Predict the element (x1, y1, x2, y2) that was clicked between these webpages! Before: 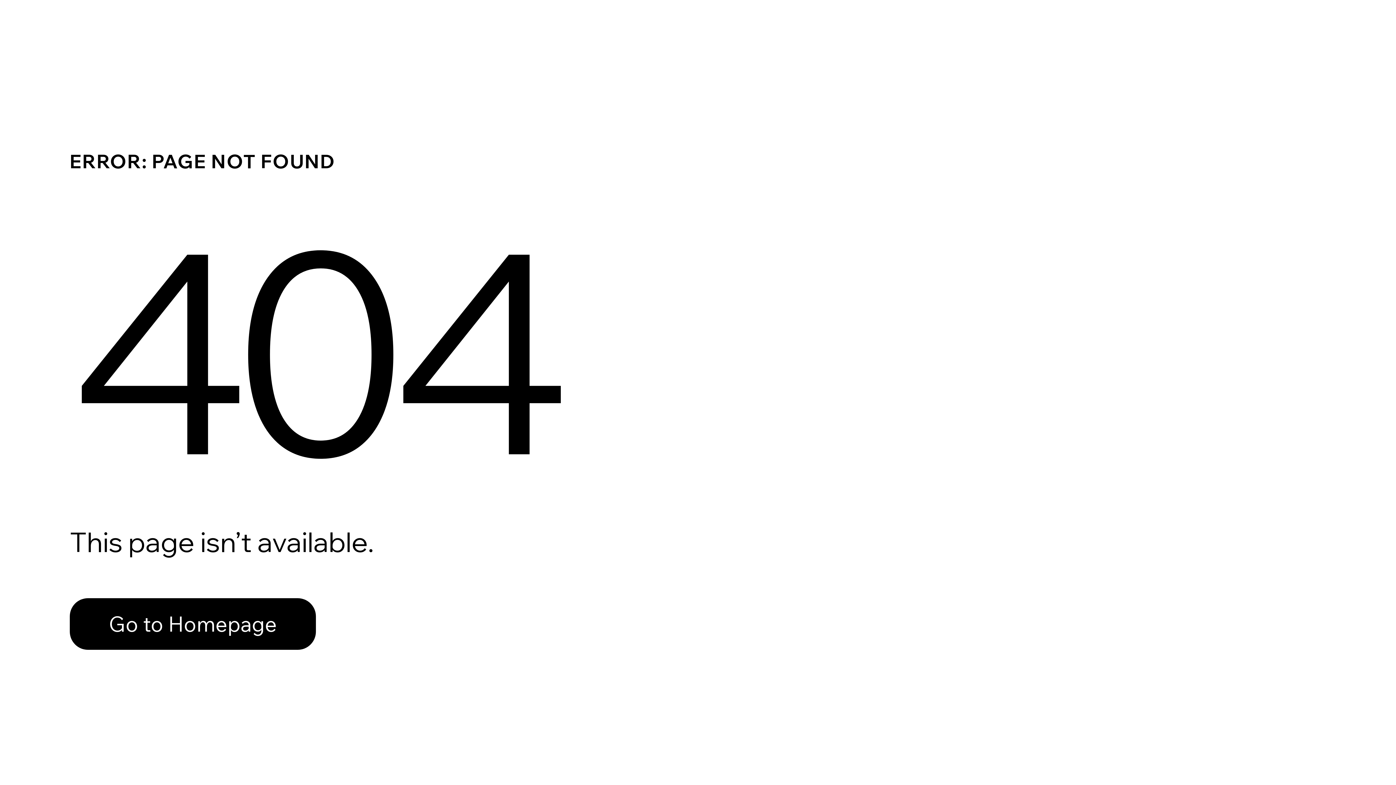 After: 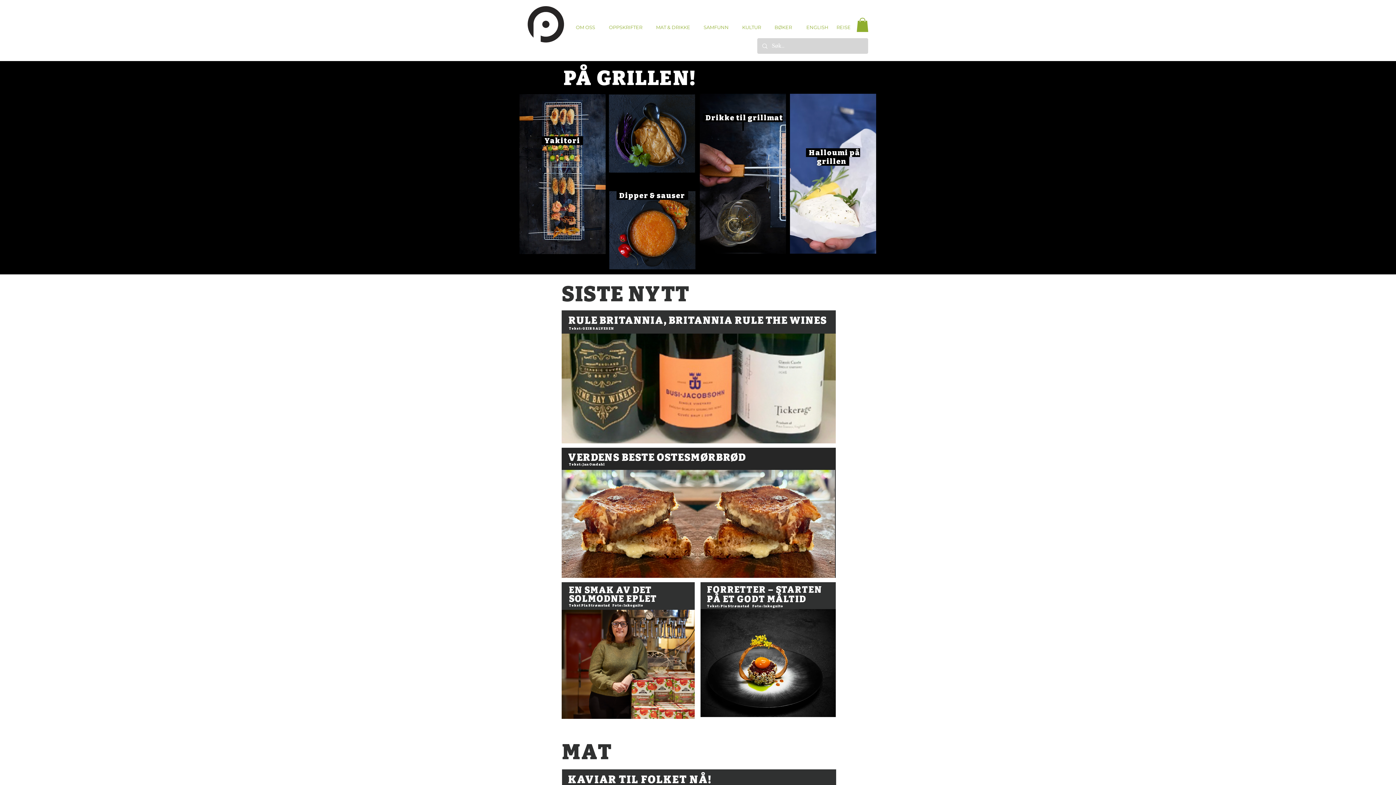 Action: label: Go to Homepage bbox: (69, 598, 316, 650)